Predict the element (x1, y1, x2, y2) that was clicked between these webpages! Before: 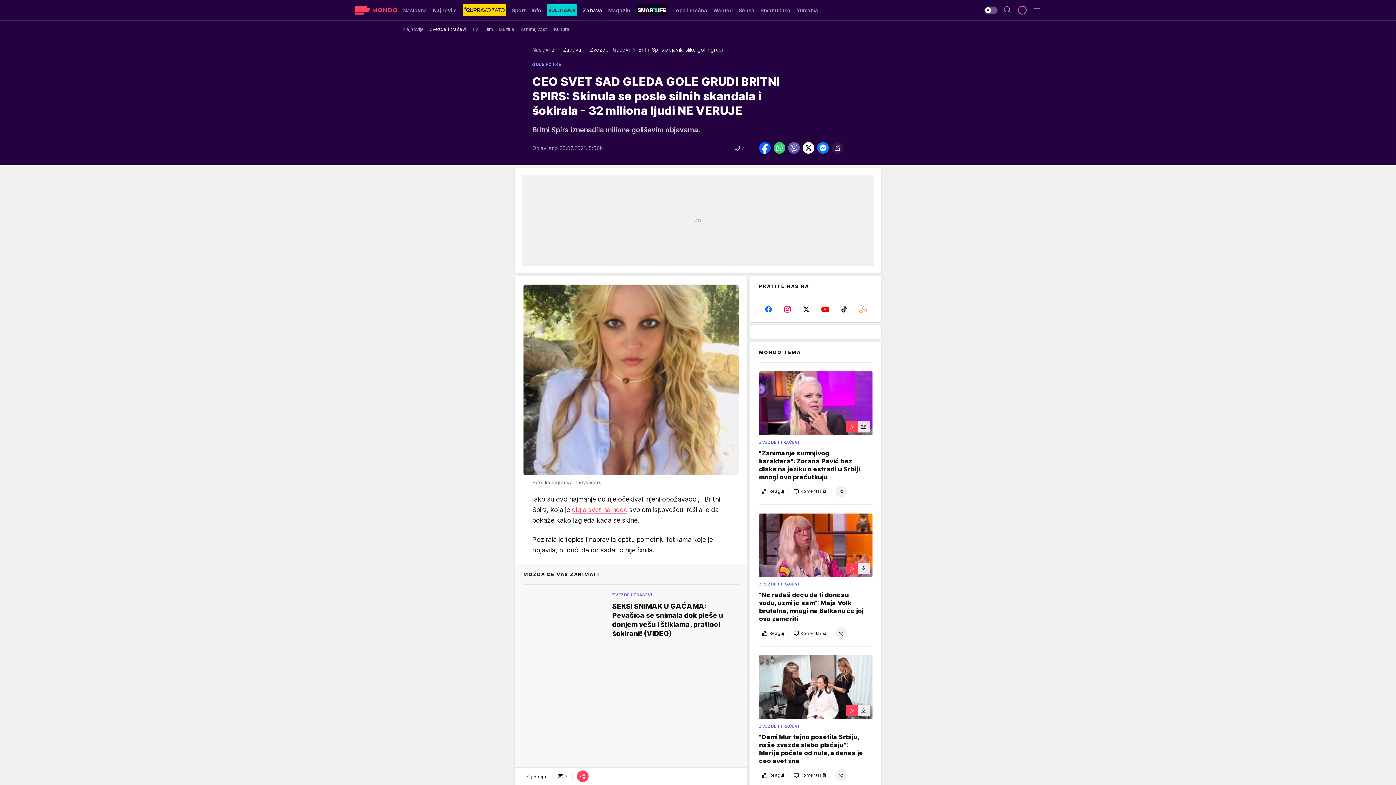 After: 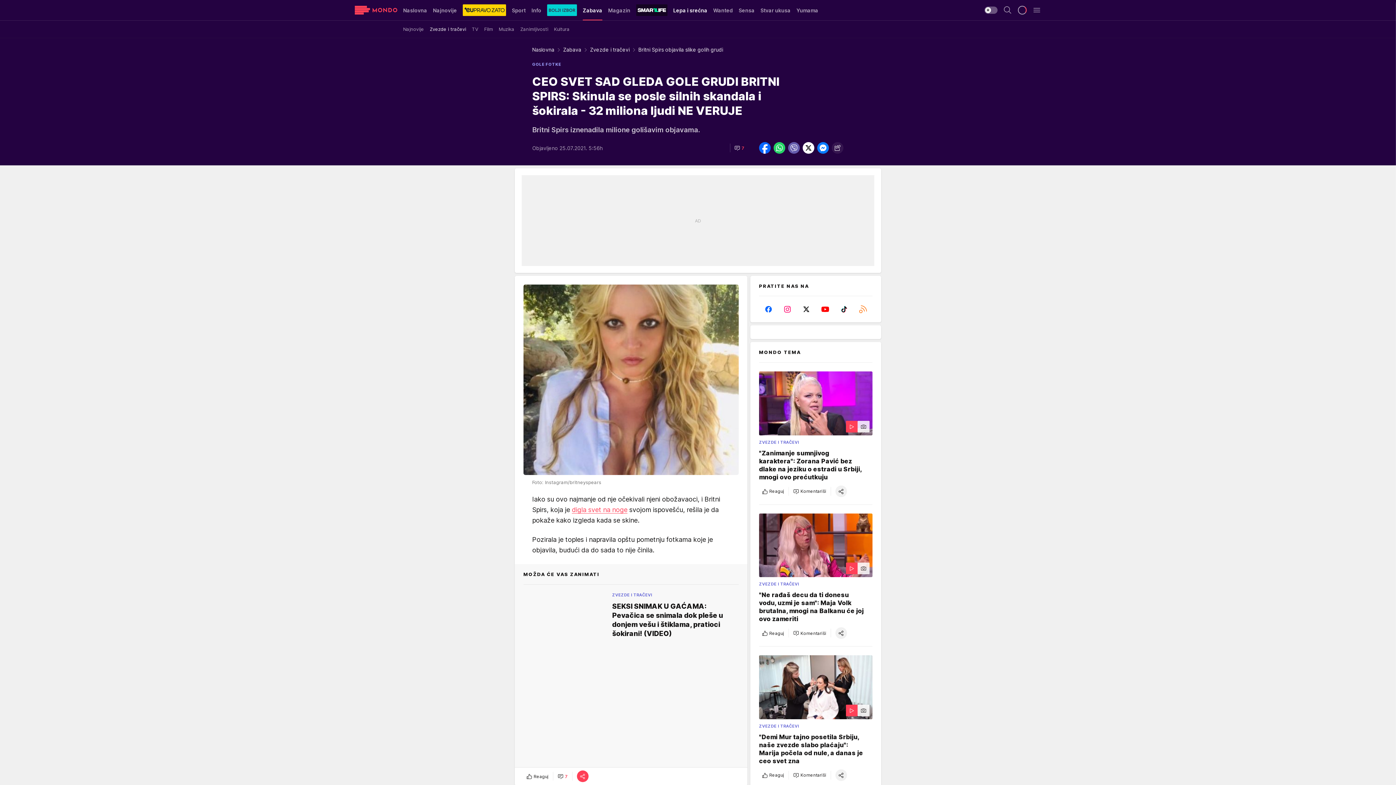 Action: bbox: (673, 0, 707, 20) label: Lepa i srećna